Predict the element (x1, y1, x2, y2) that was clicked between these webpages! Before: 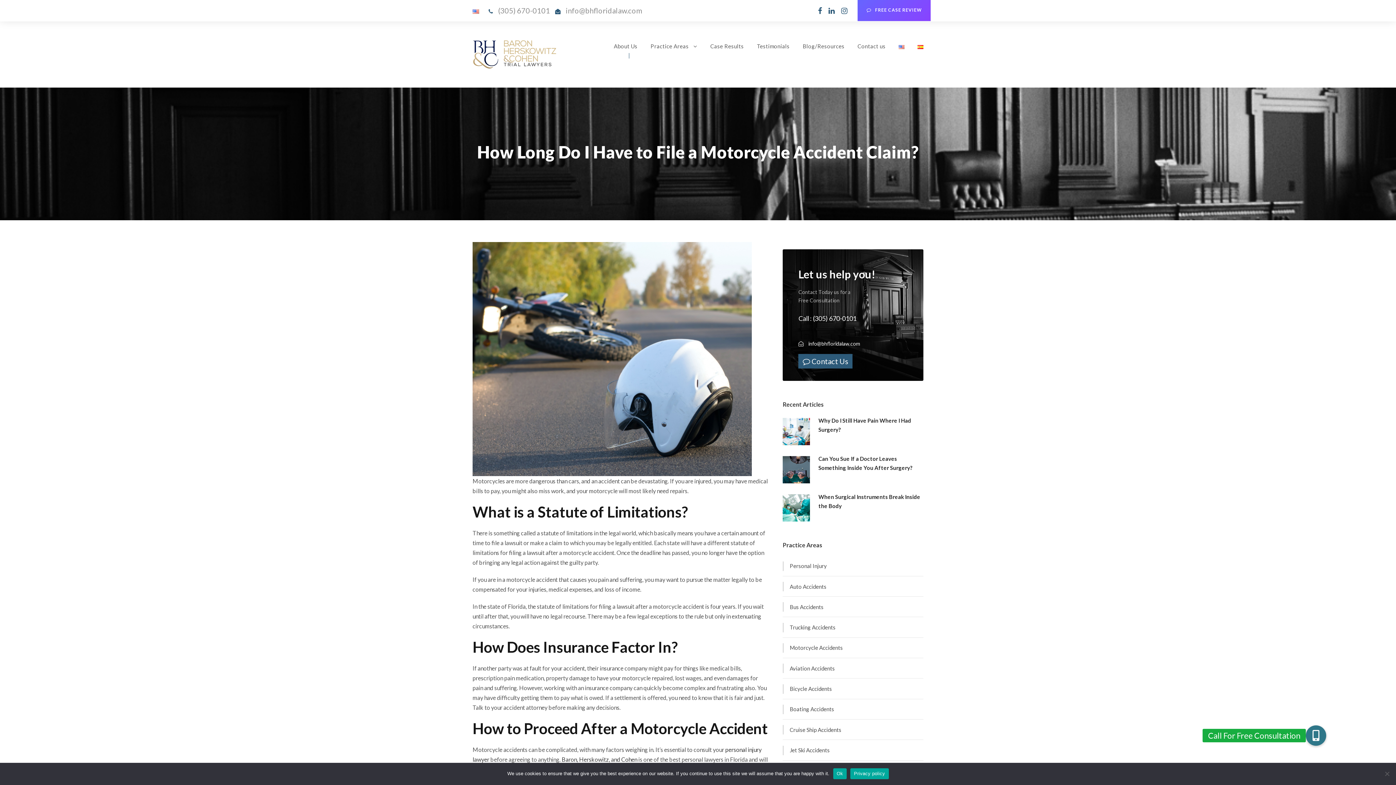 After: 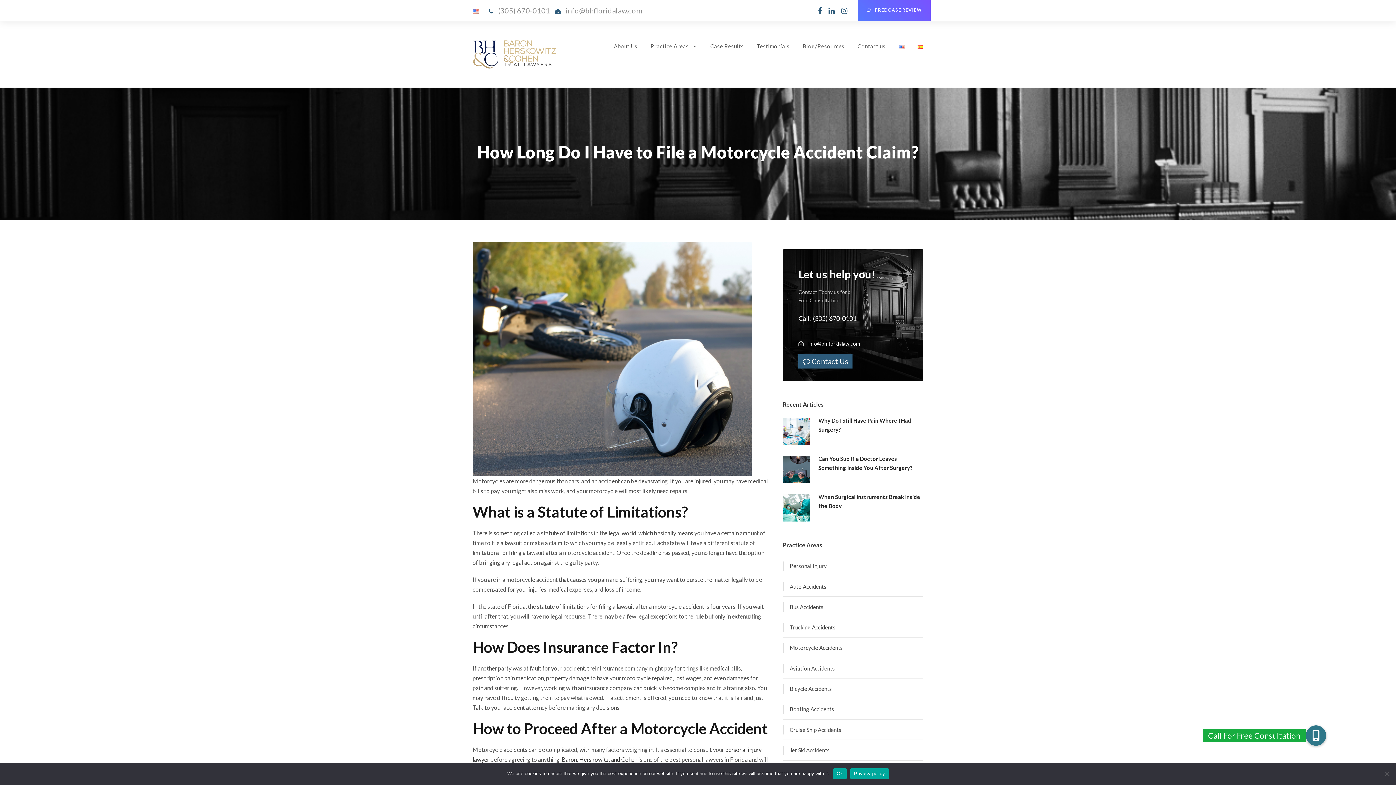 Action: bbox: (898, 41, 904, 71)